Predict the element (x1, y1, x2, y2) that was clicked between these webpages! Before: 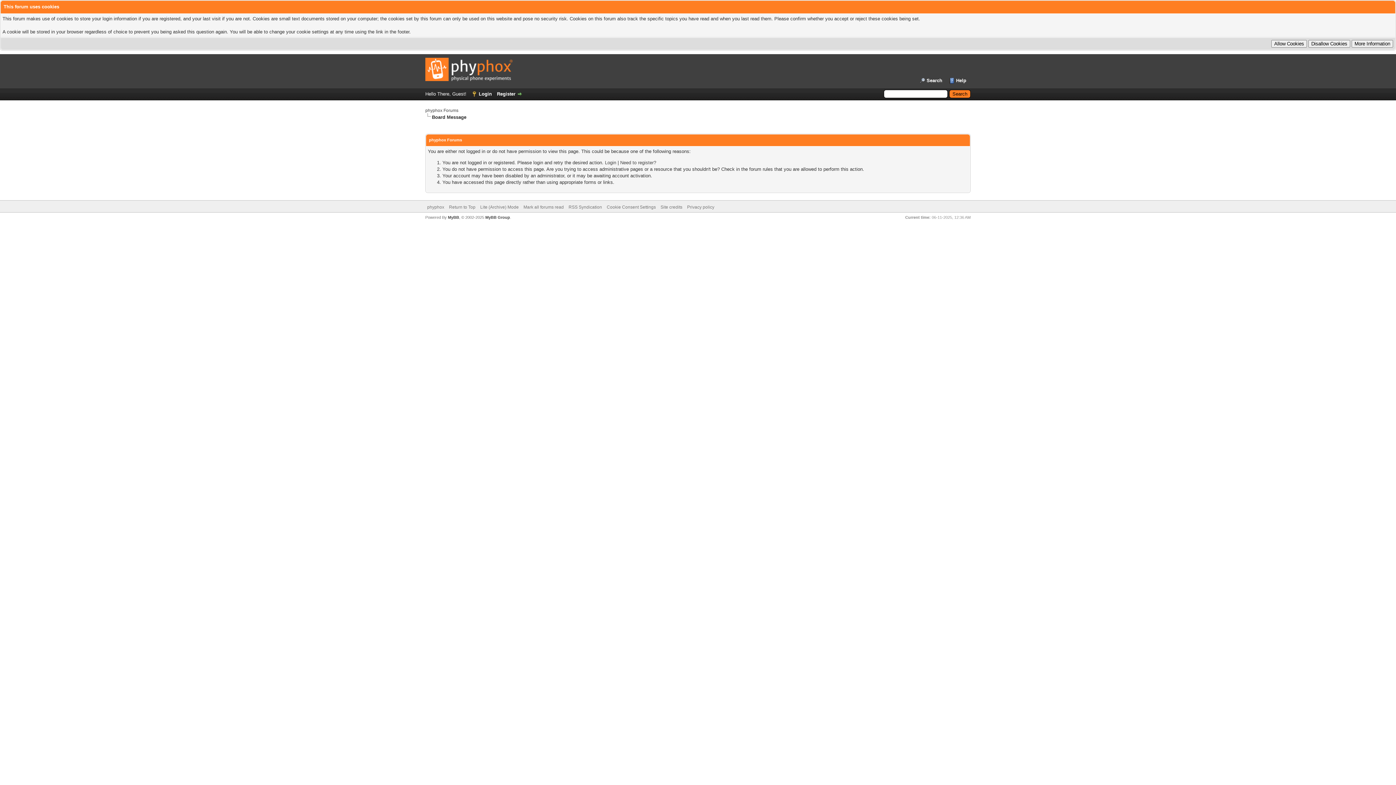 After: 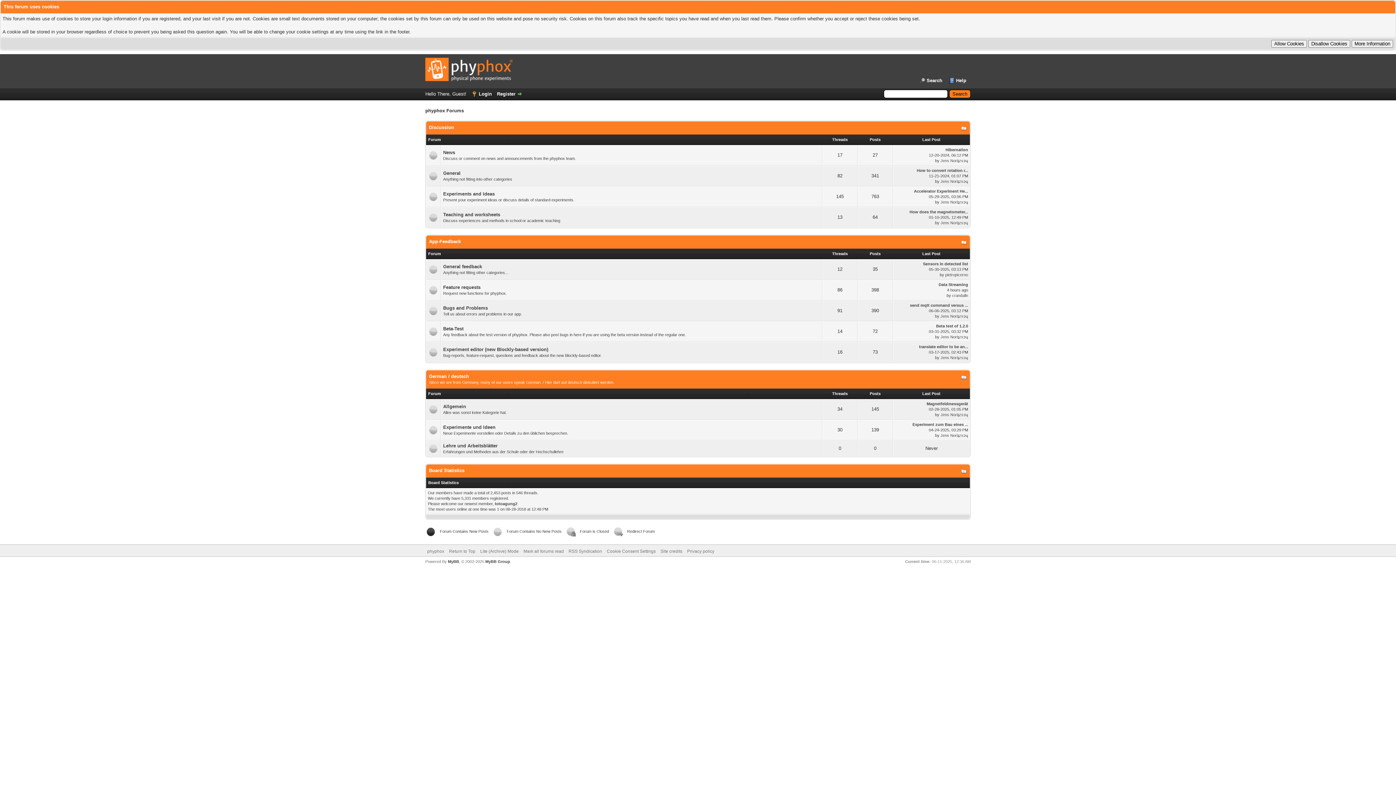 Action: label: Mark all forums read bbox: (523, 204, 564, 209)